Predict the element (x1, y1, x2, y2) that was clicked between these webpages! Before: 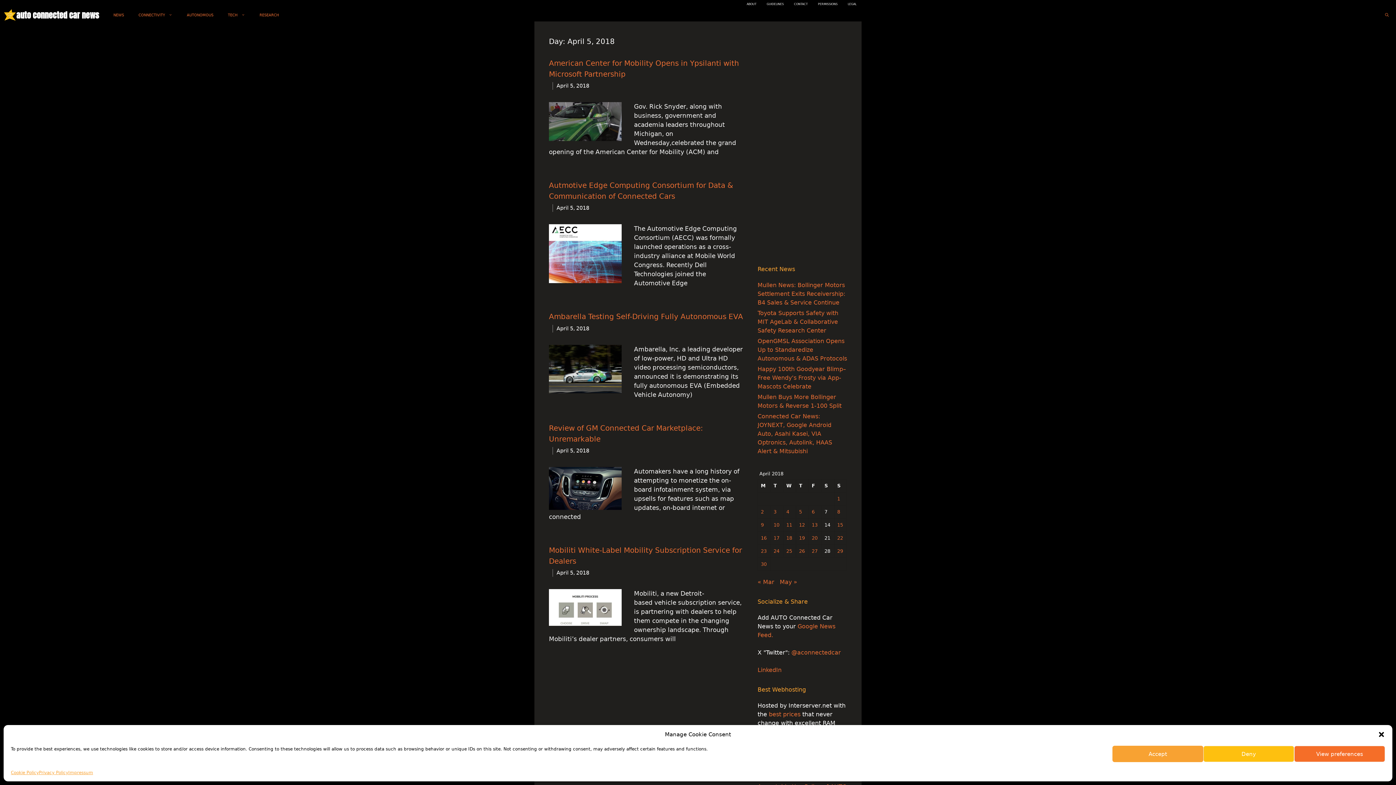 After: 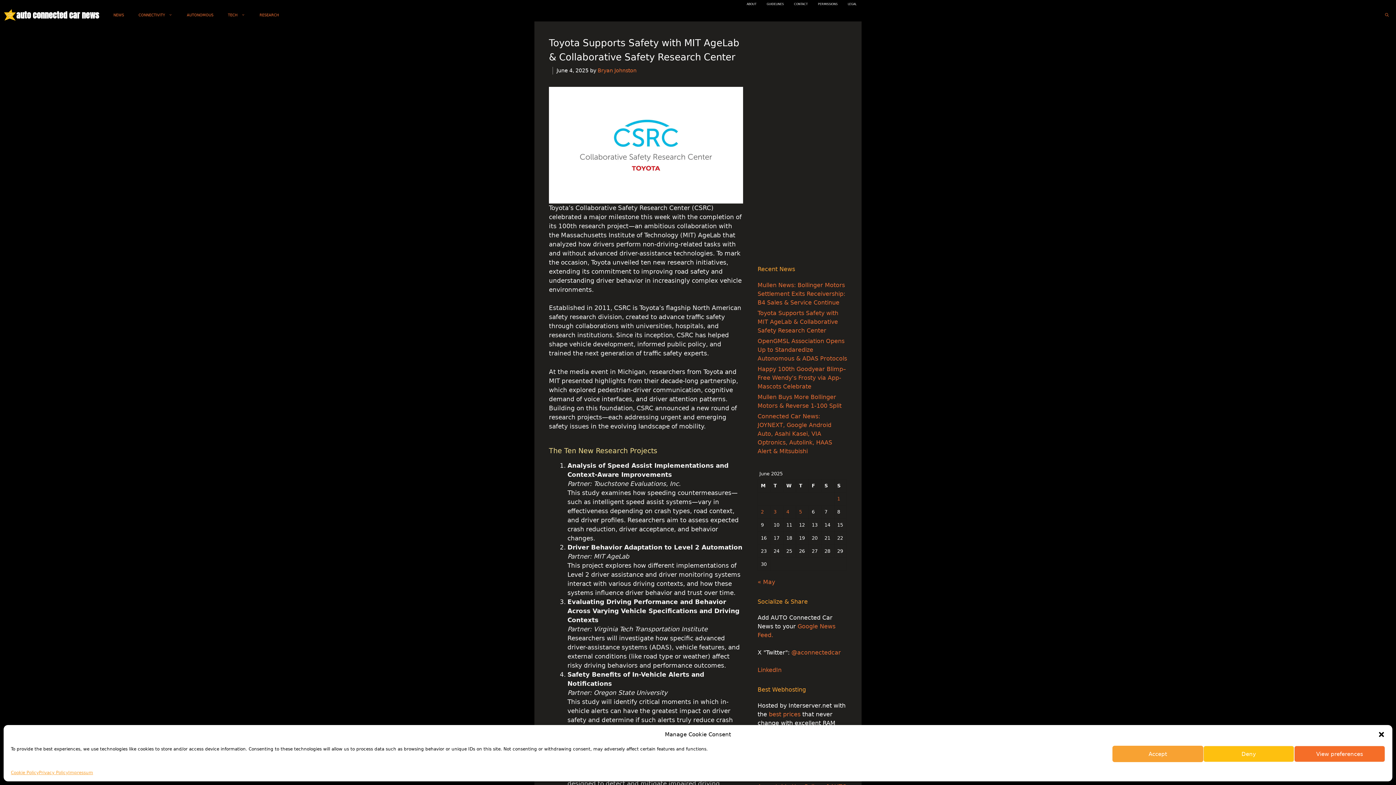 Action: label: Toyota Supports Safety with MIT AgeLab & Collaborative Safety Research Center bbox: (757, 309, 838, 334)